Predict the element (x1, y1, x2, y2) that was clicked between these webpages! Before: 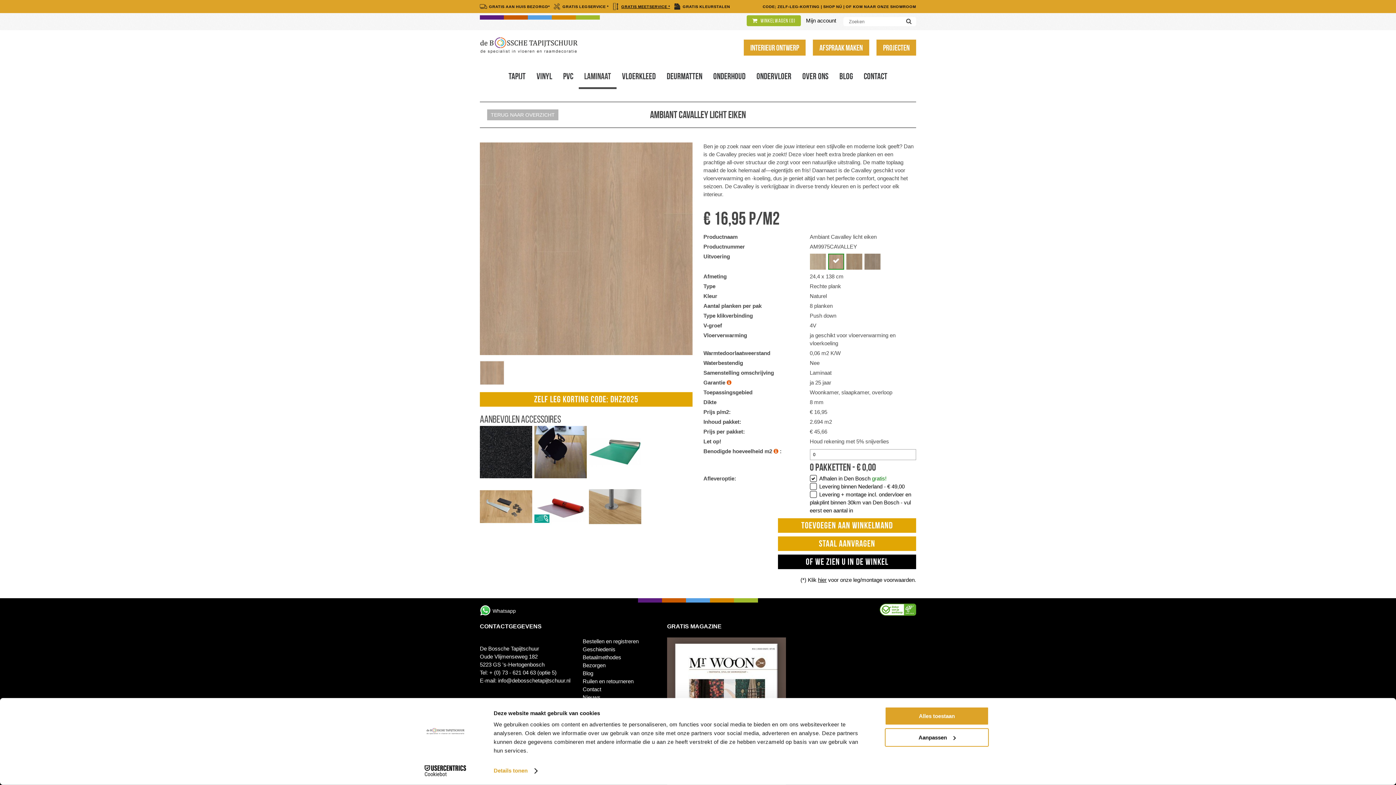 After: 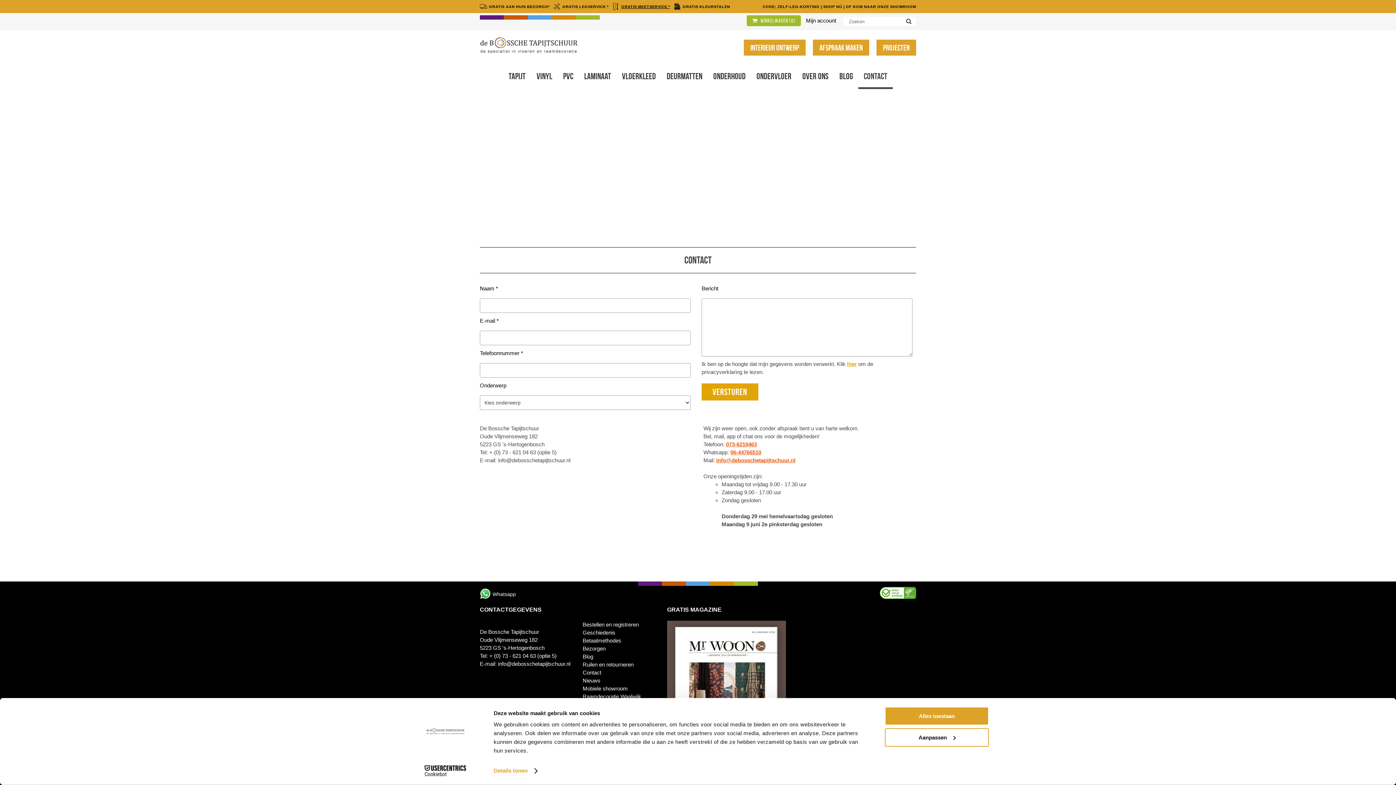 Action: label: Contact bbox: (858, 69, 893, 87)